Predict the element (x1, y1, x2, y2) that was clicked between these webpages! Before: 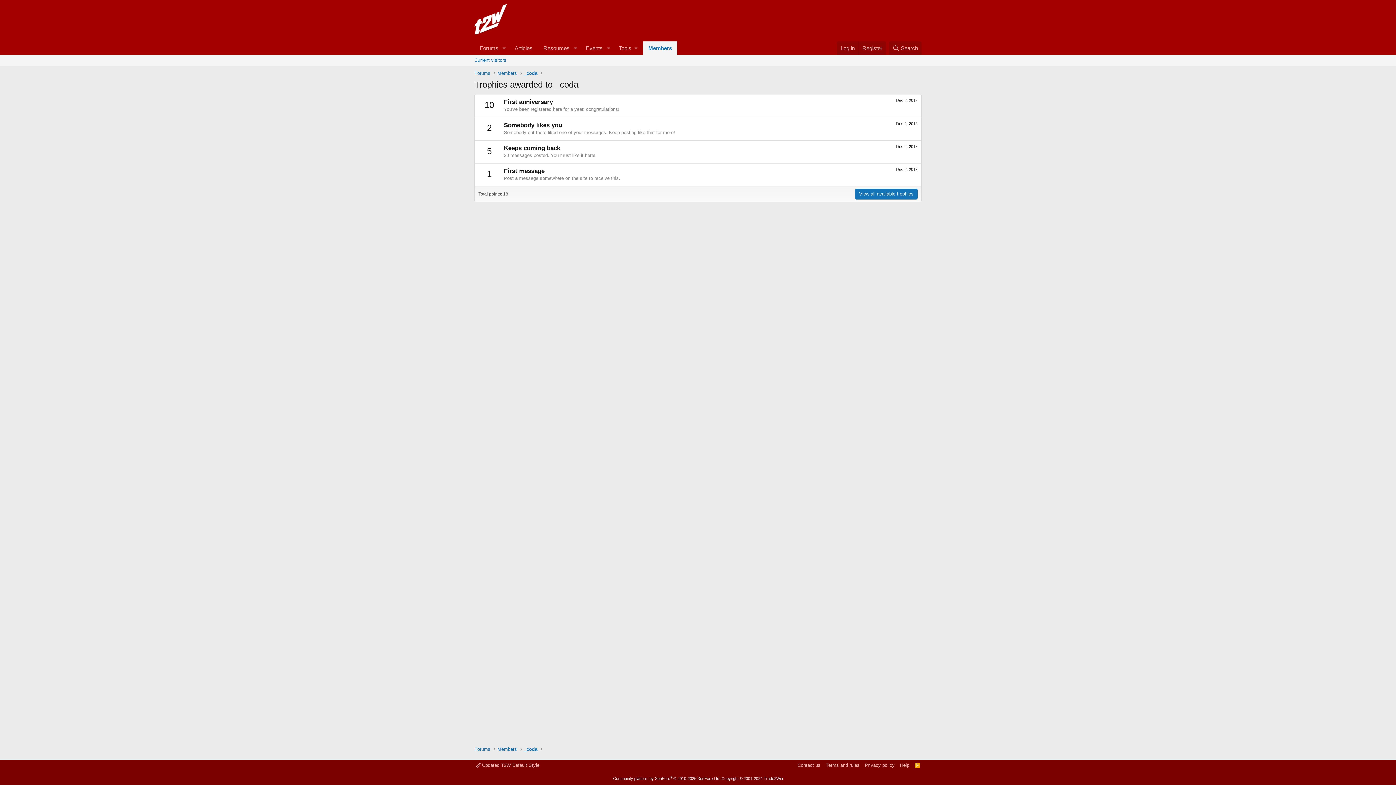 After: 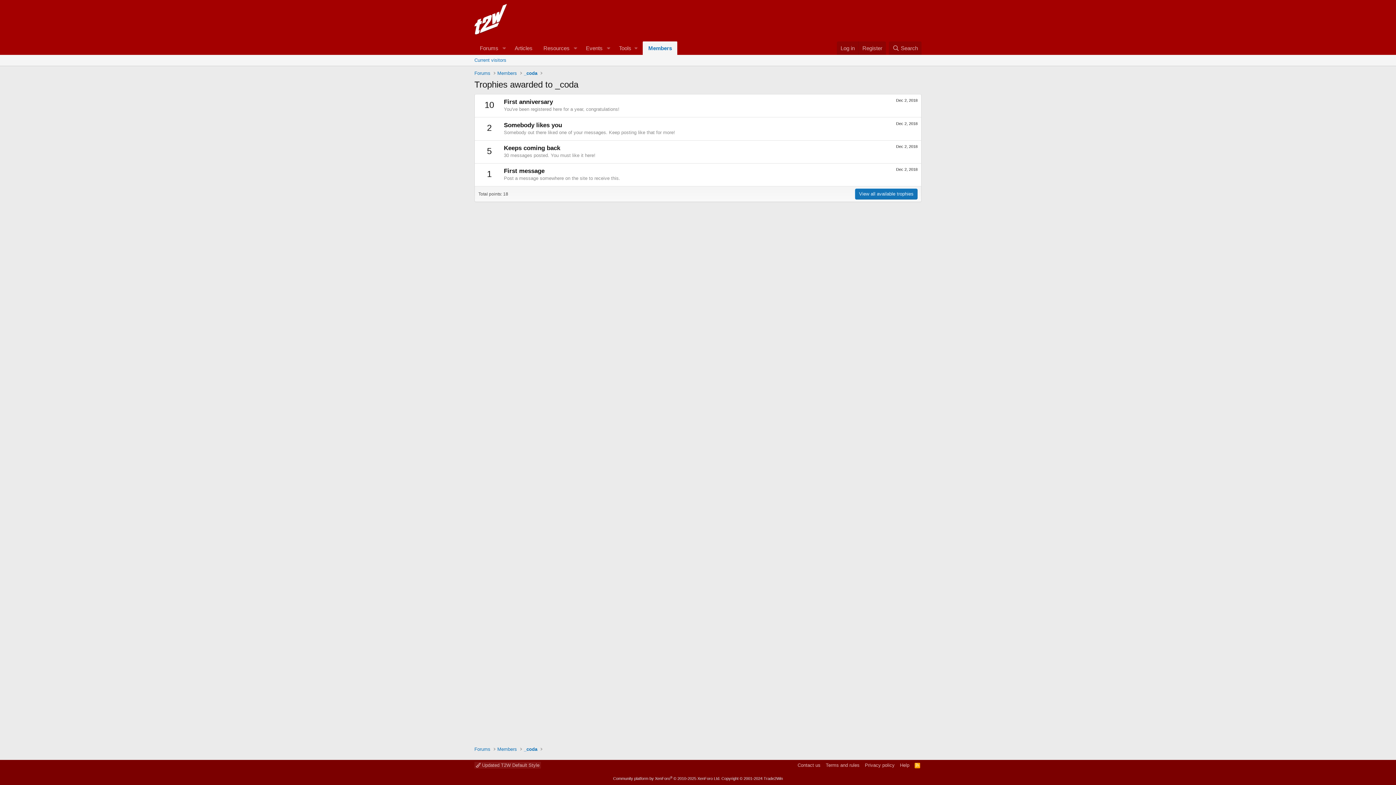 Action: label:  Updated T2W Default Style bbox: (474, 762, 541, 769)